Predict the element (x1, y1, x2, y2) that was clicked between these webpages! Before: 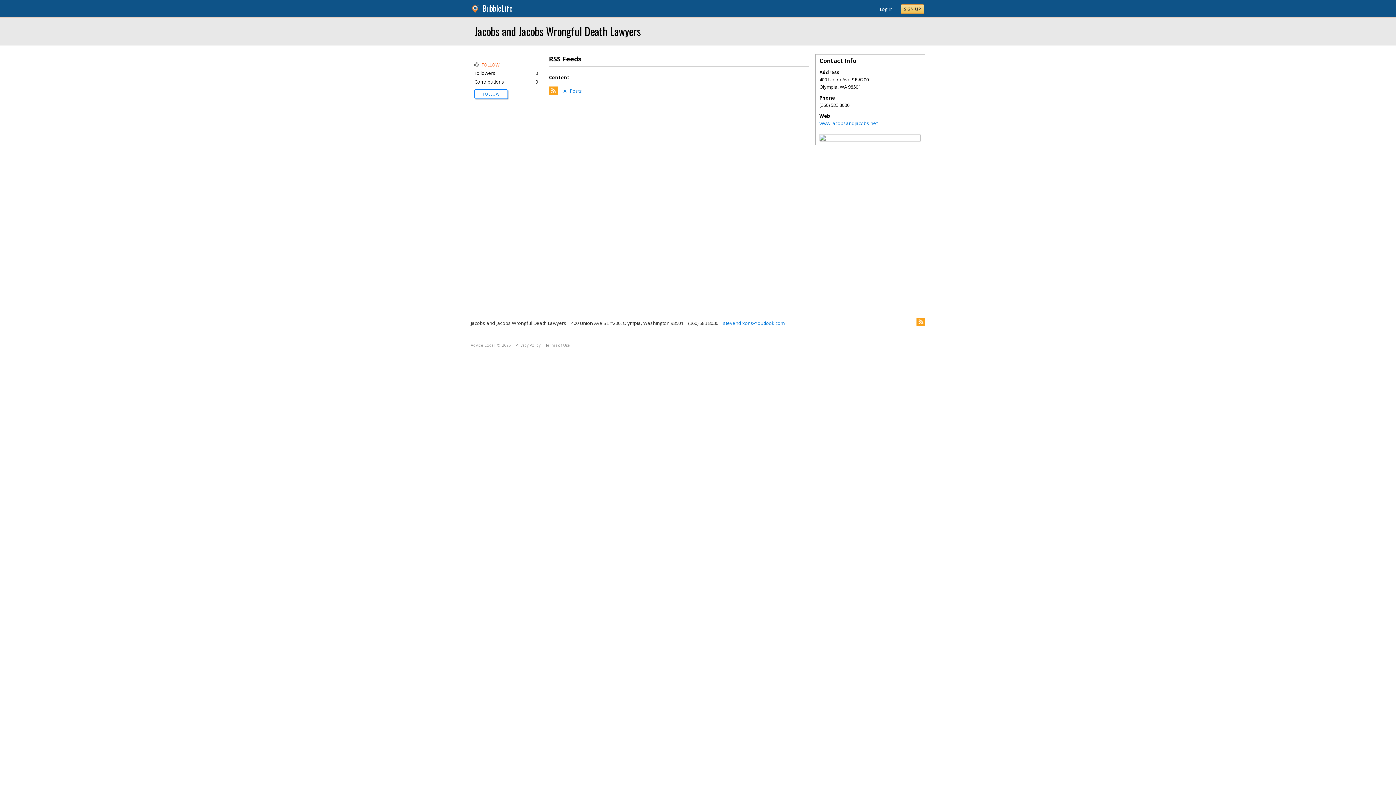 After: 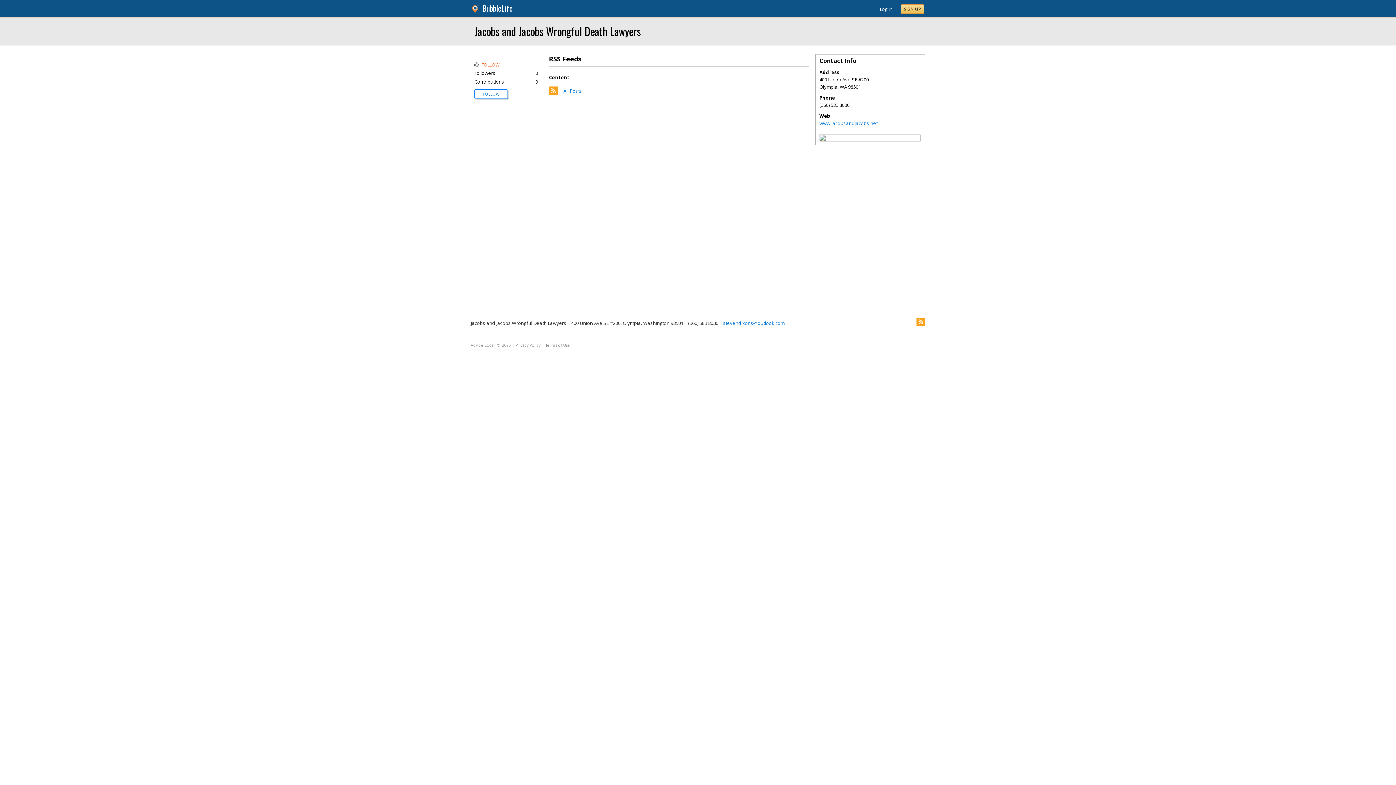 Action: bbox: (470, 6, 481, 13)